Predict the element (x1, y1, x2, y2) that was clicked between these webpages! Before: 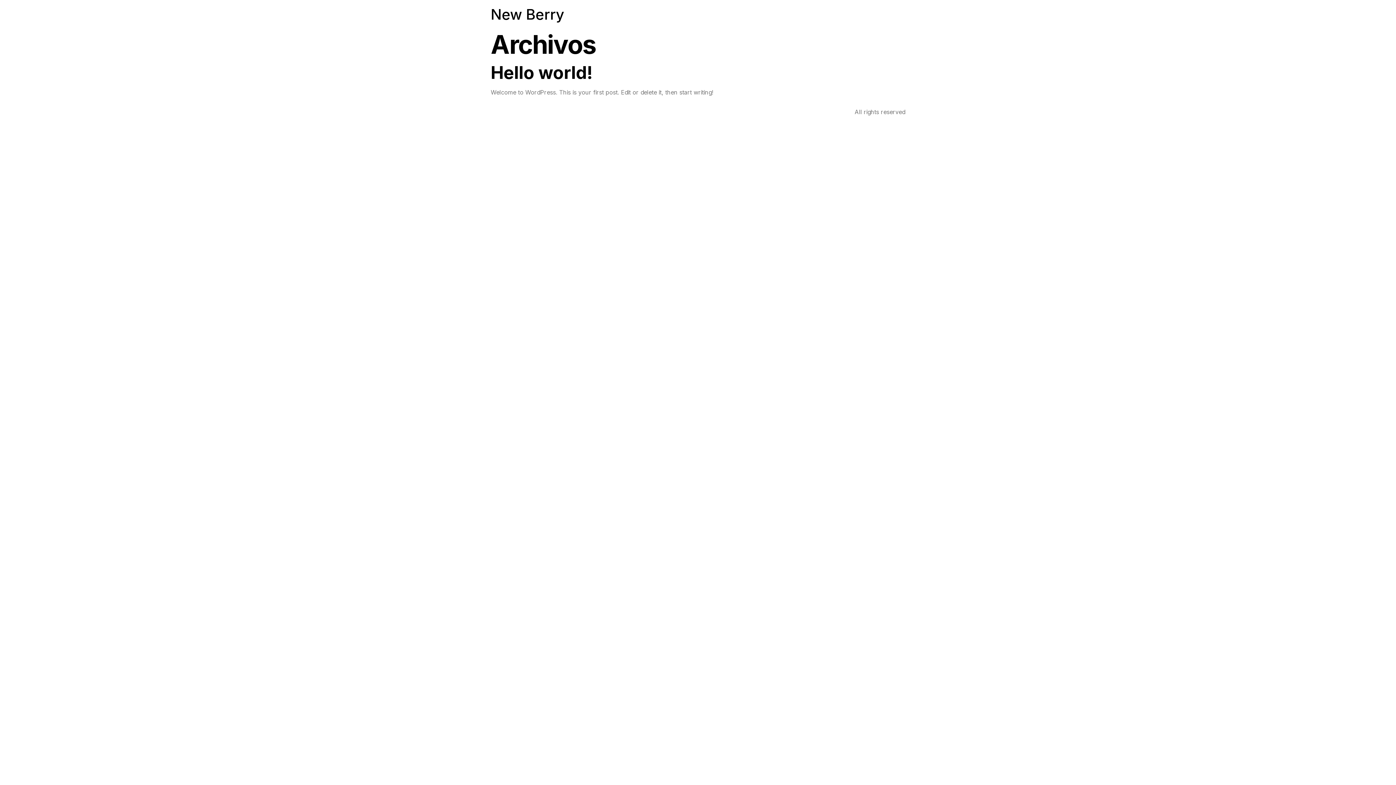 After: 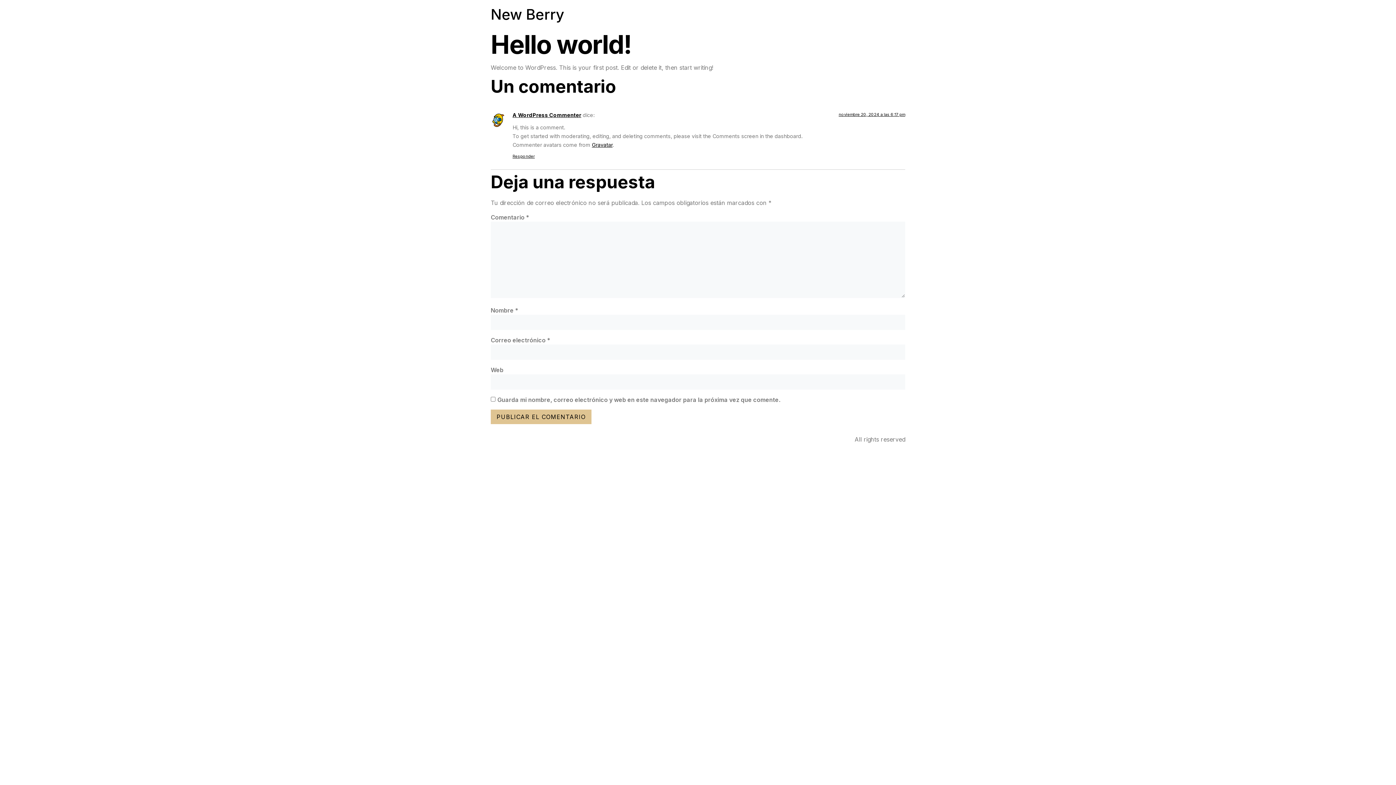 Action: label: Hello world! bbox: (490, 61, 592, 83)